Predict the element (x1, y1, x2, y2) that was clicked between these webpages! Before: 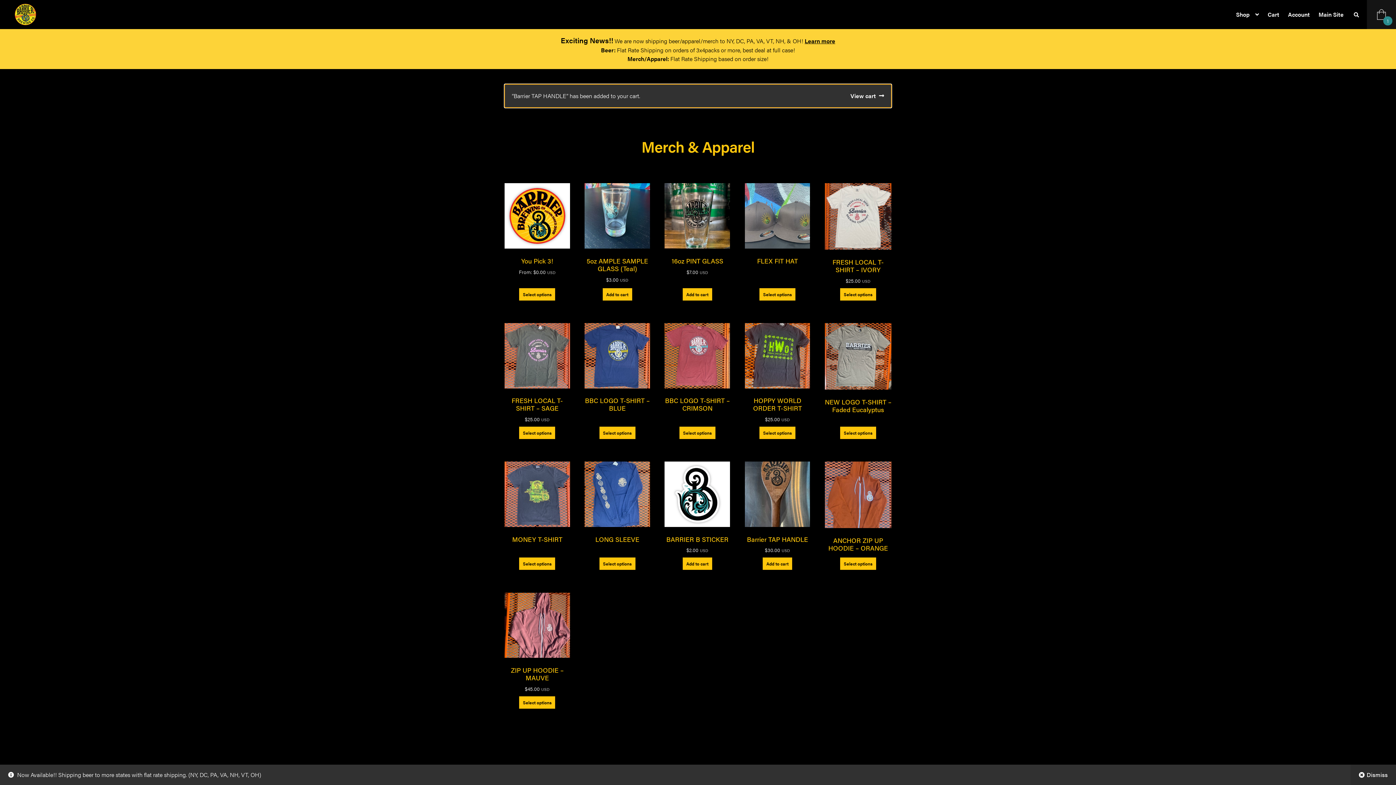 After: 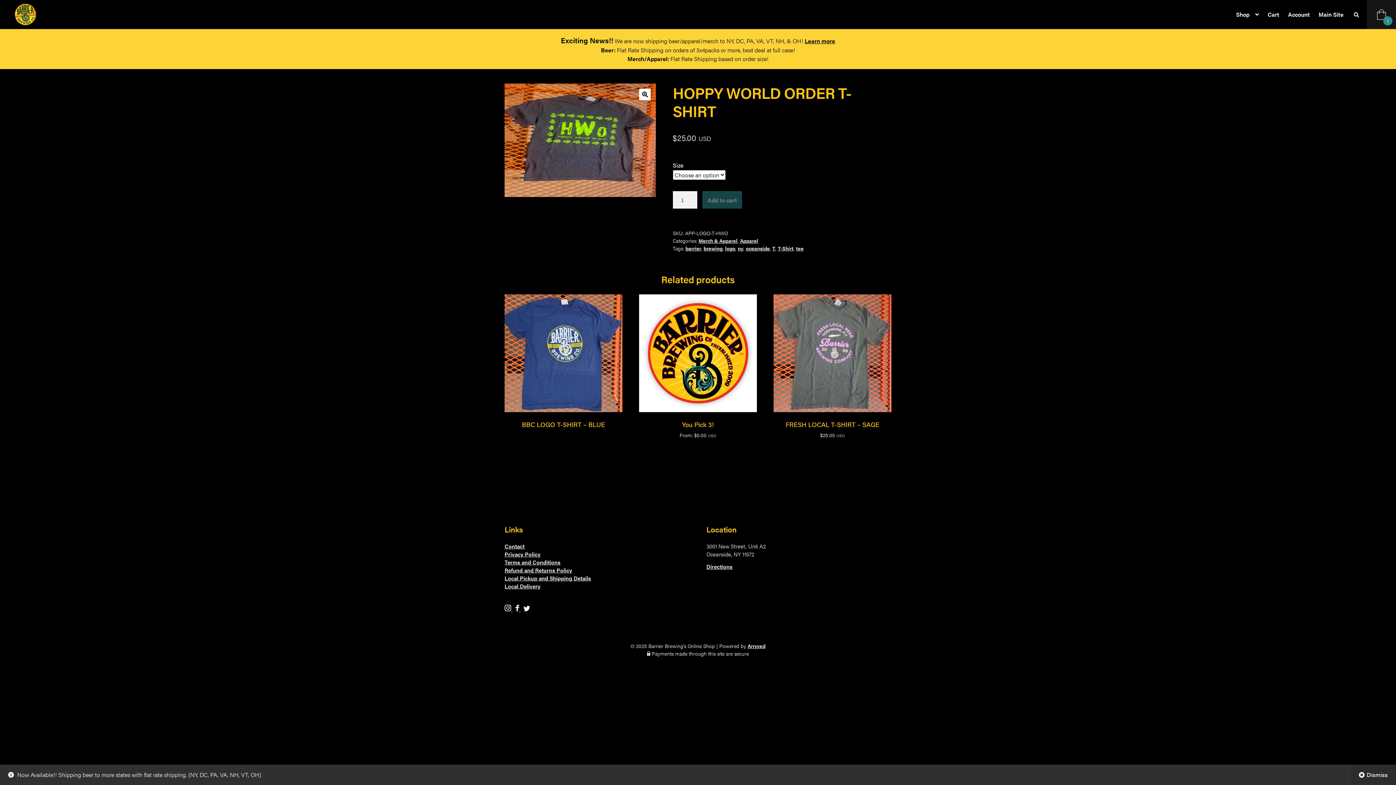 Action: label: Select options bbox: (759, 426, 795, 439)